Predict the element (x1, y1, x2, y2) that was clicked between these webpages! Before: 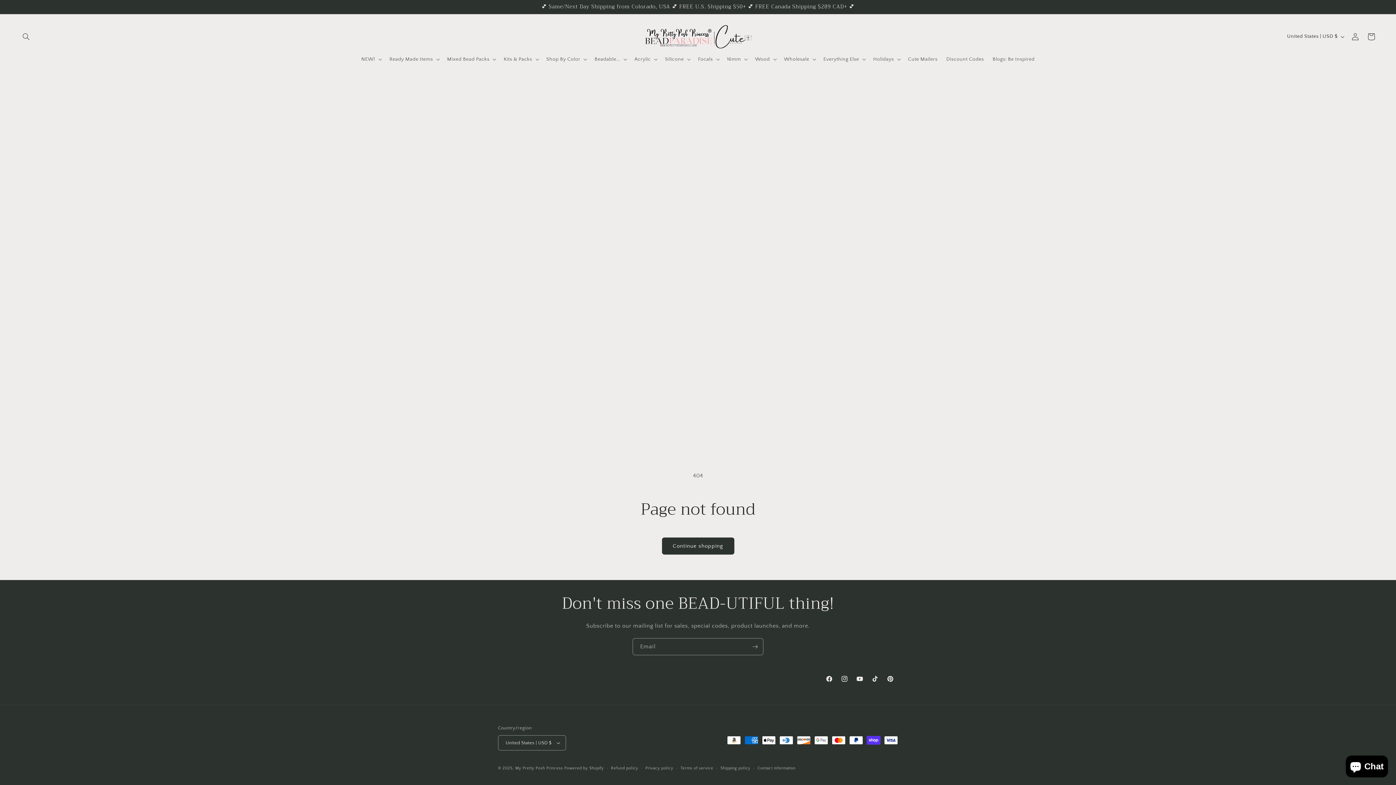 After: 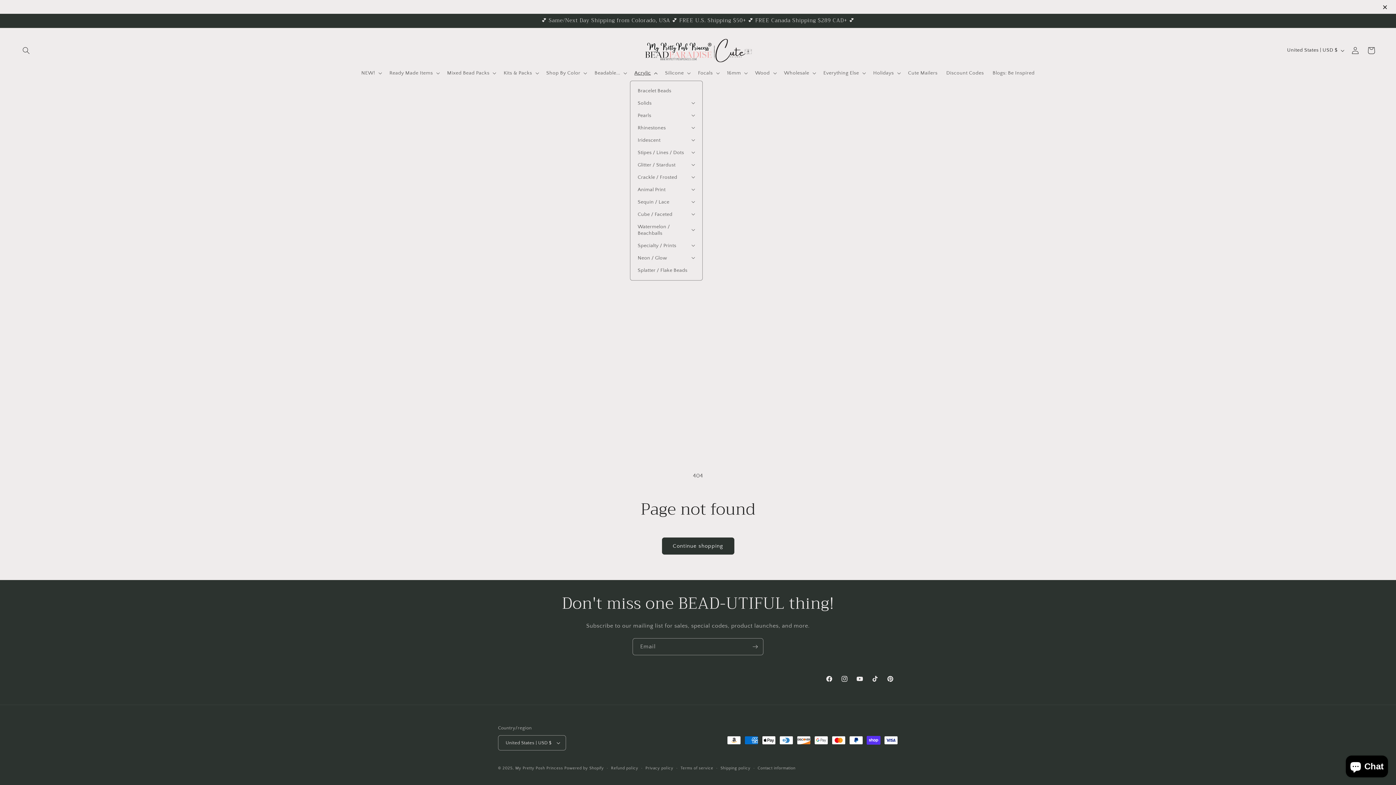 Action: label: Acrylic bbox: (630, 51, 660, 66)